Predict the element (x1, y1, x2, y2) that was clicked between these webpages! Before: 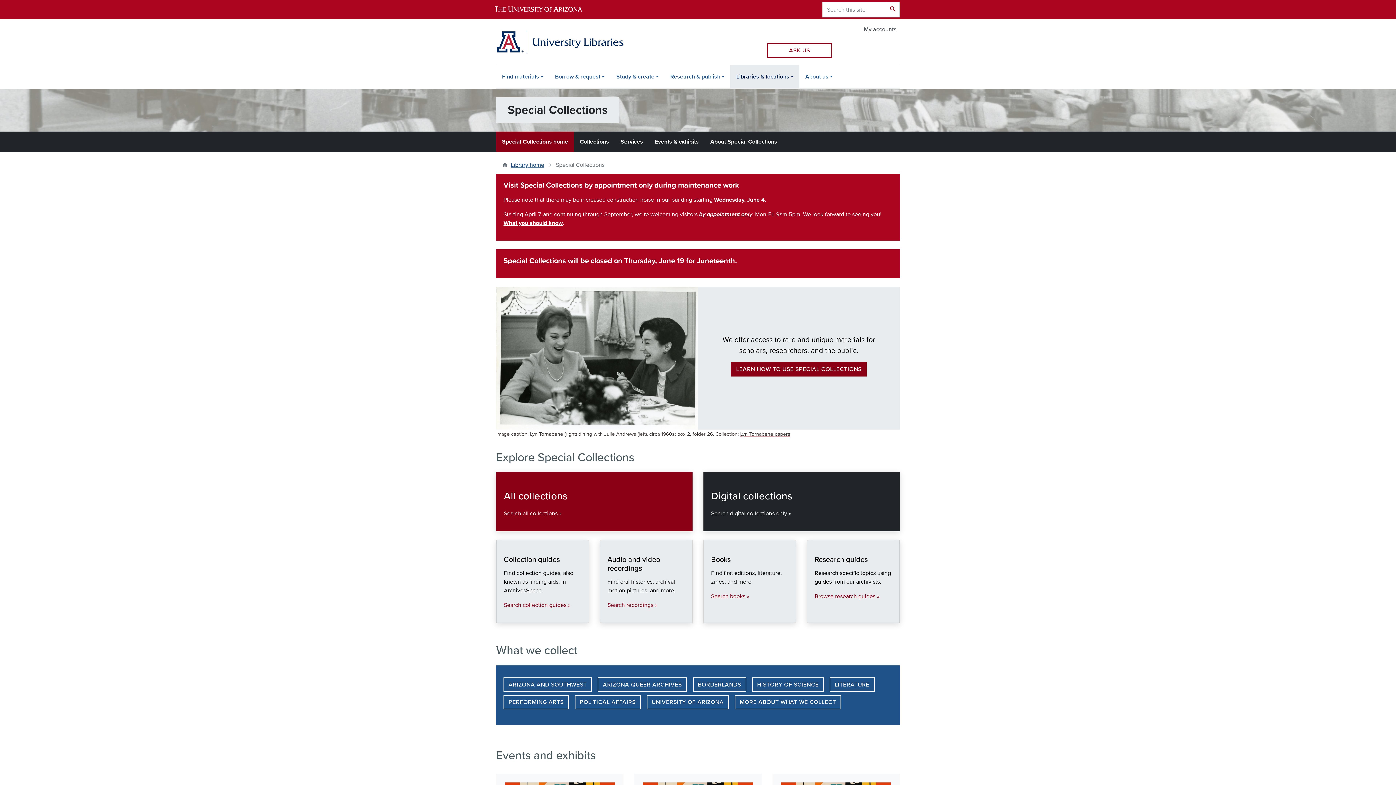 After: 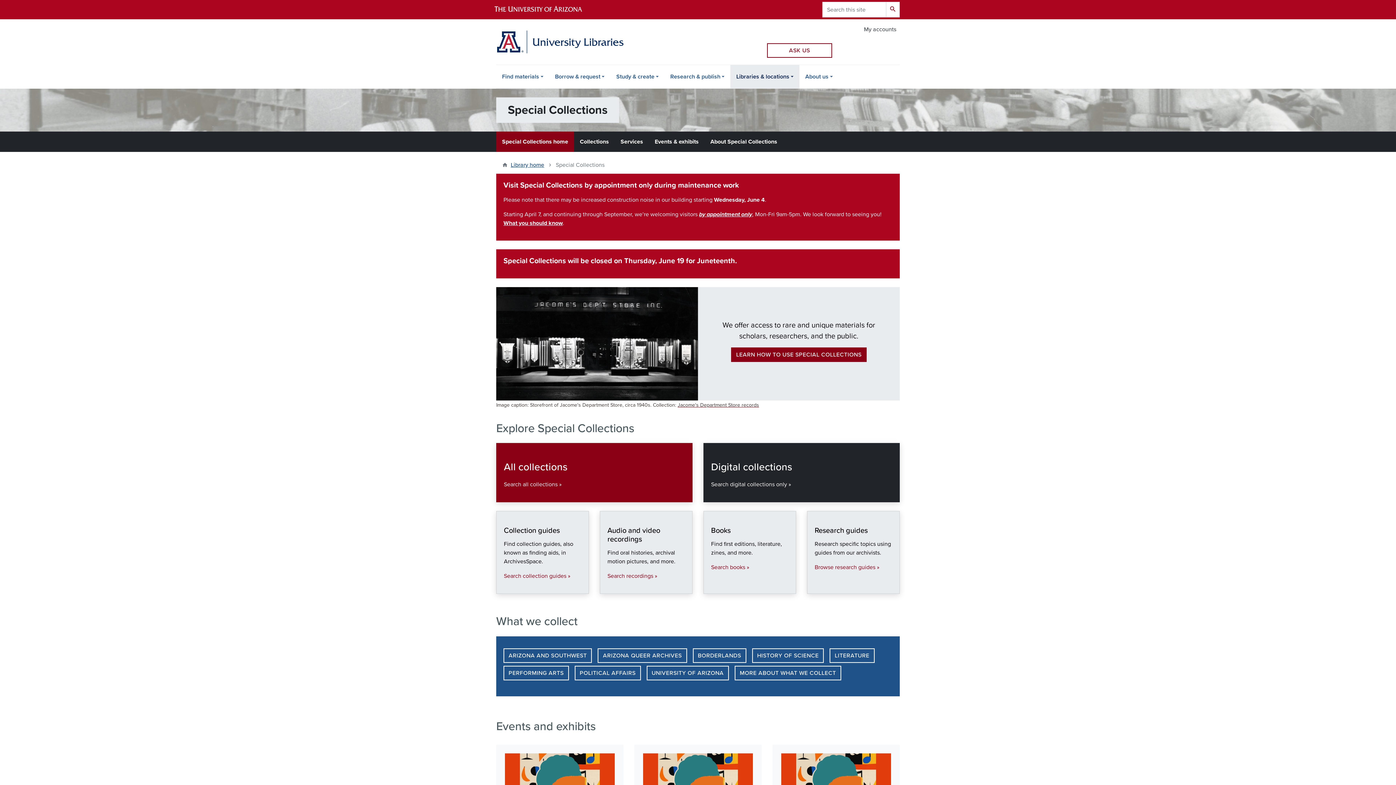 Action: label: Special Collections home bbox: (496, 131, 574, 152)